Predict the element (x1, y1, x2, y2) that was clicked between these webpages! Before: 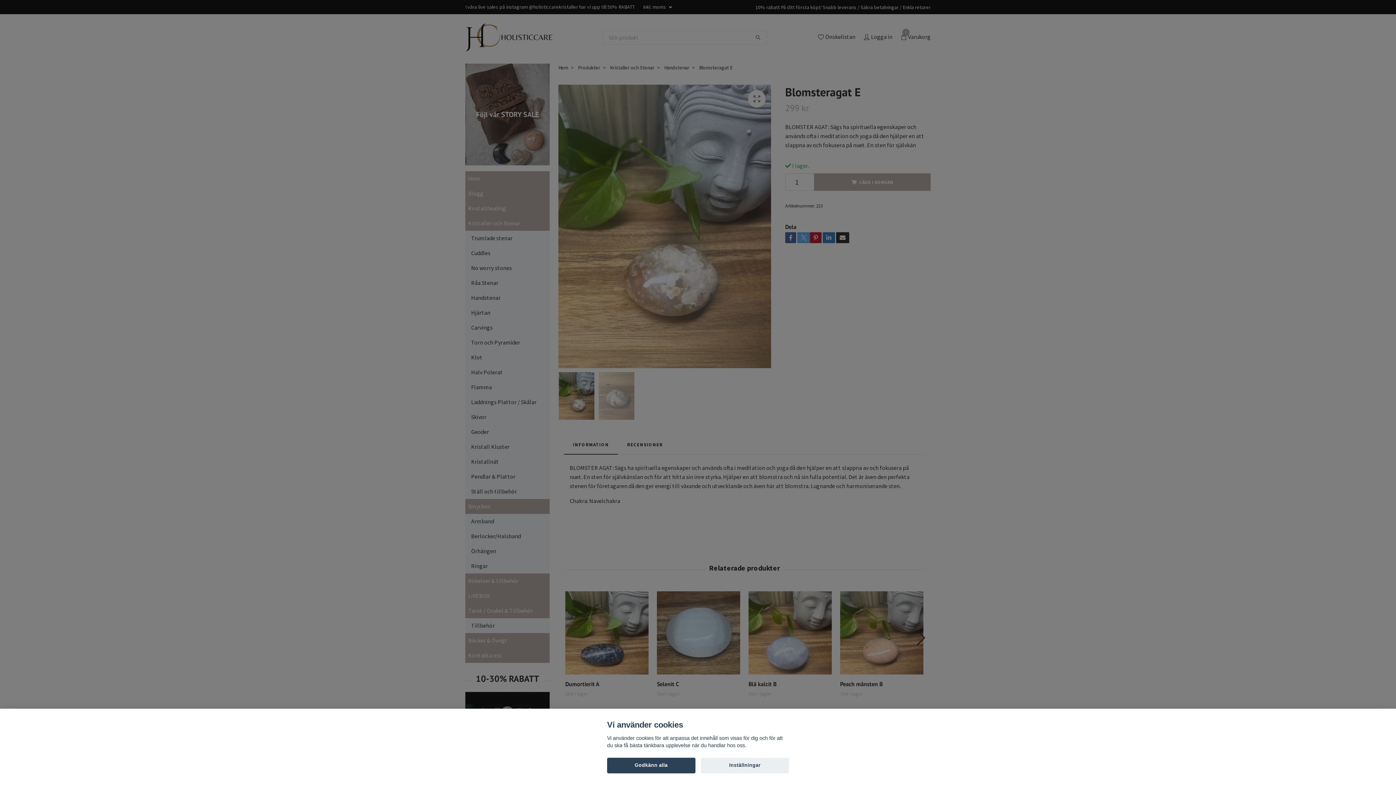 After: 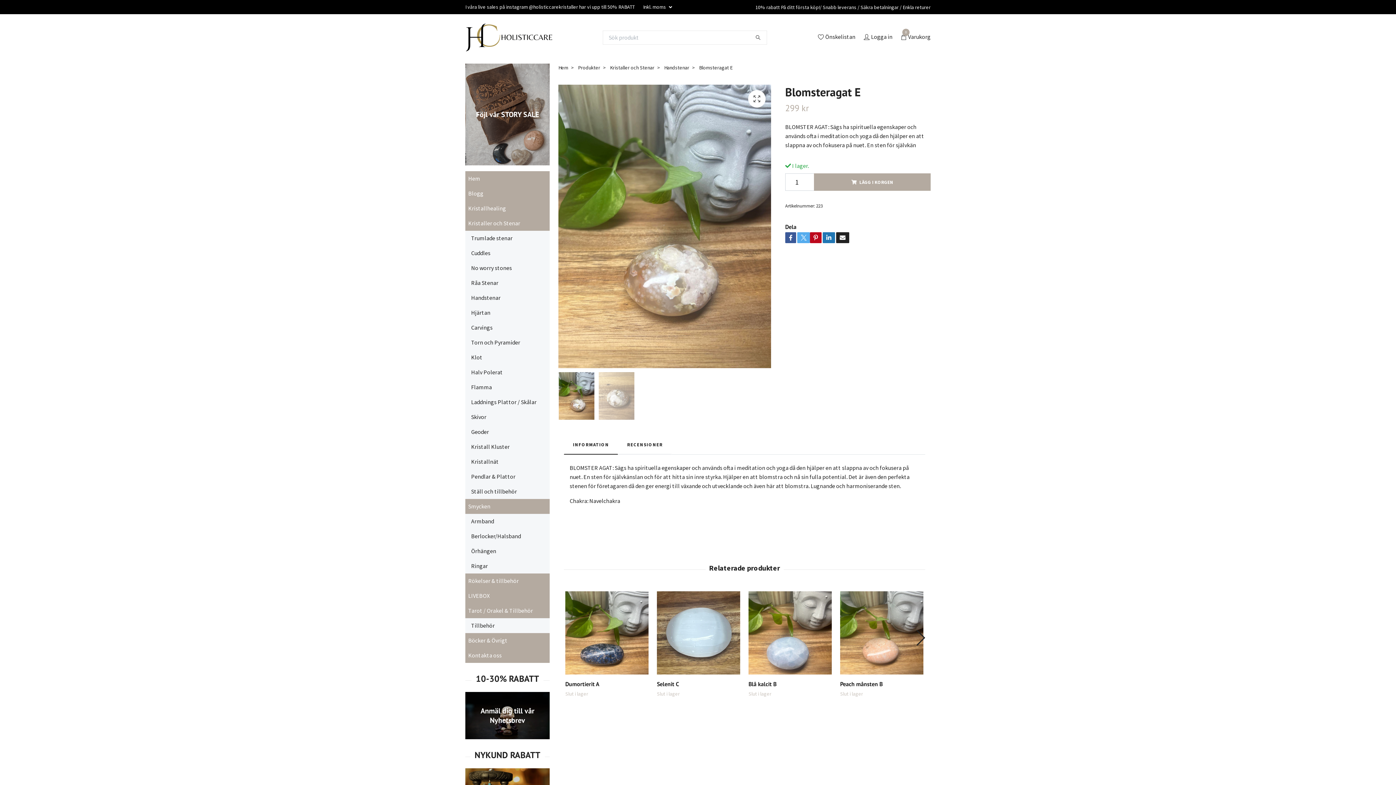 Action: label: Godkänn alla bbox: (607, 758, 695, 773)